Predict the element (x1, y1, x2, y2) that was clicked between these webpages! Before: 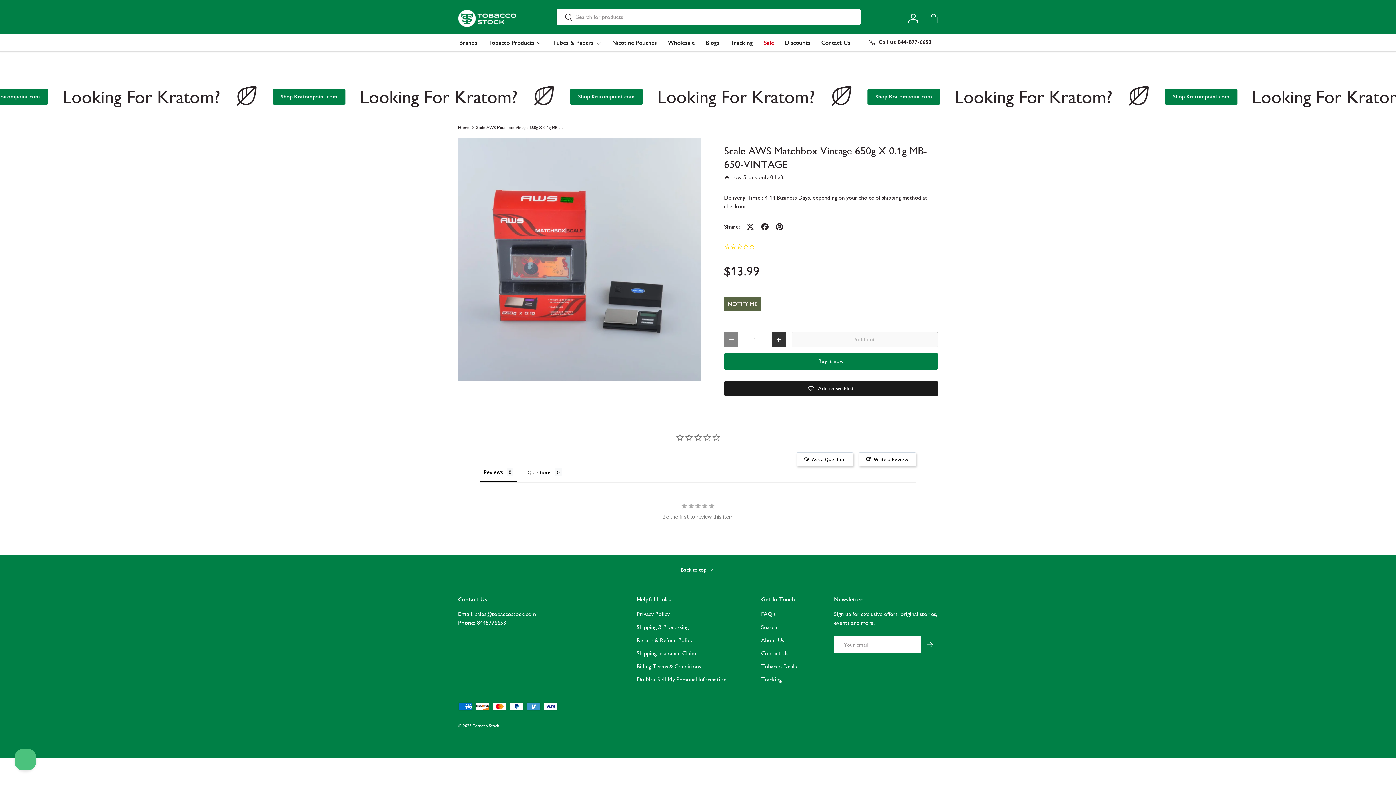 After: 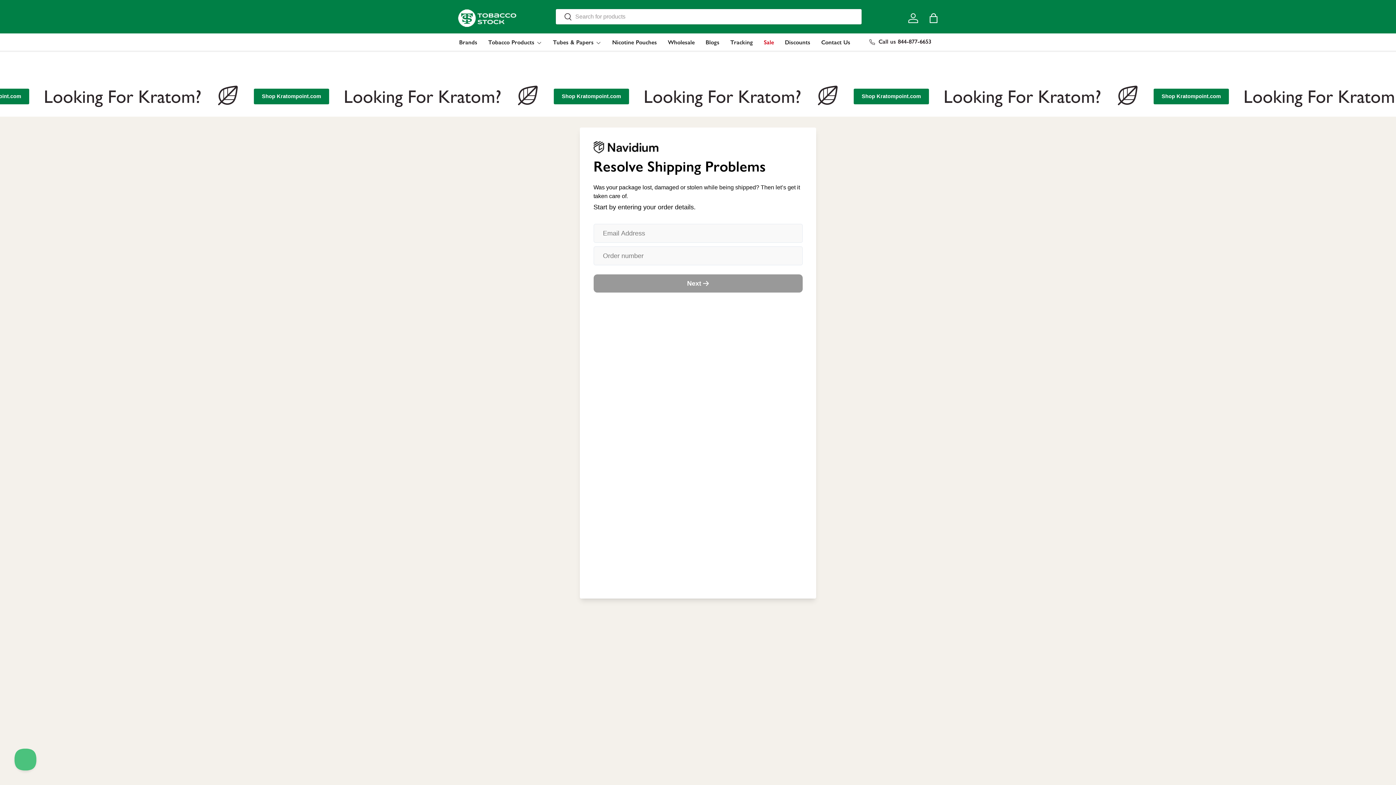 Action: label: Shipping Insurance Claim bbox: (636, 650, 696, 657)